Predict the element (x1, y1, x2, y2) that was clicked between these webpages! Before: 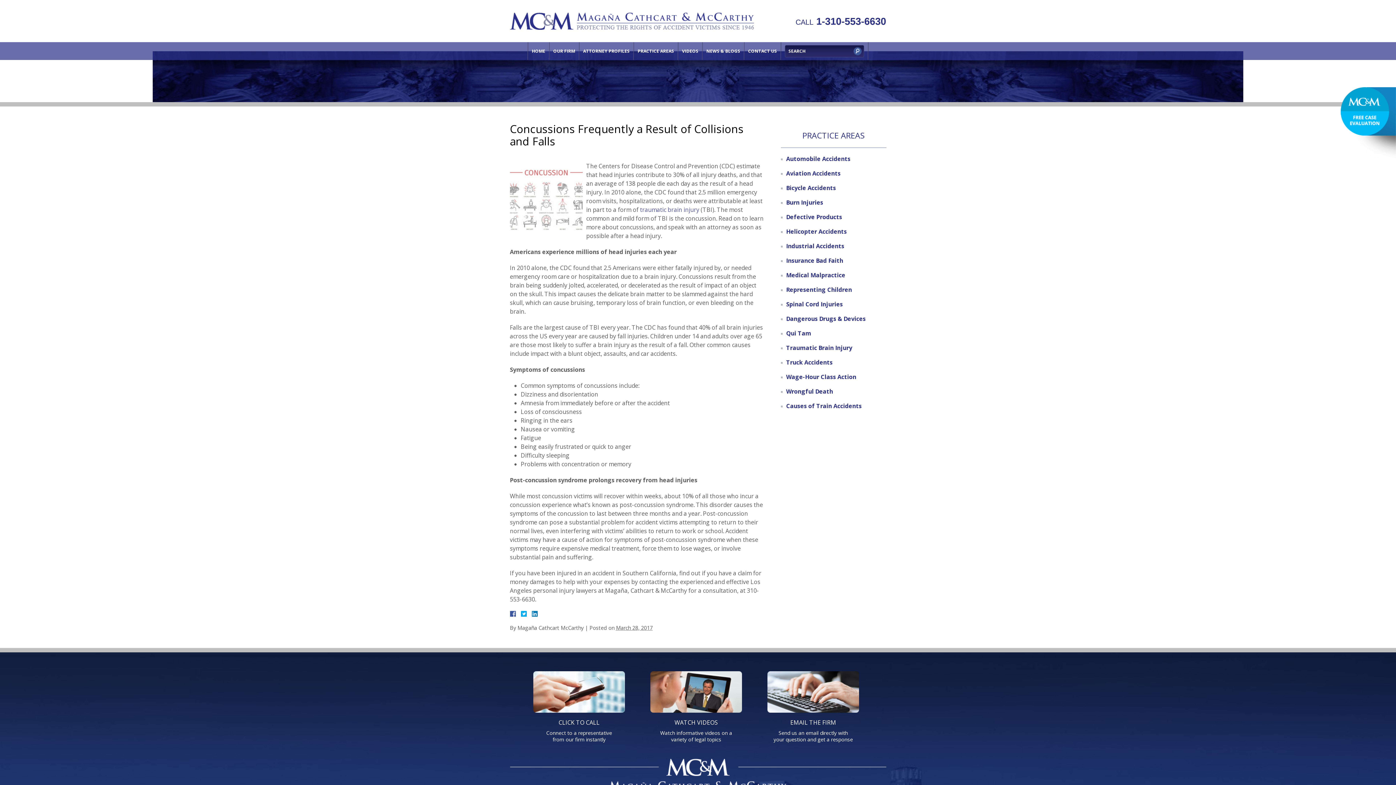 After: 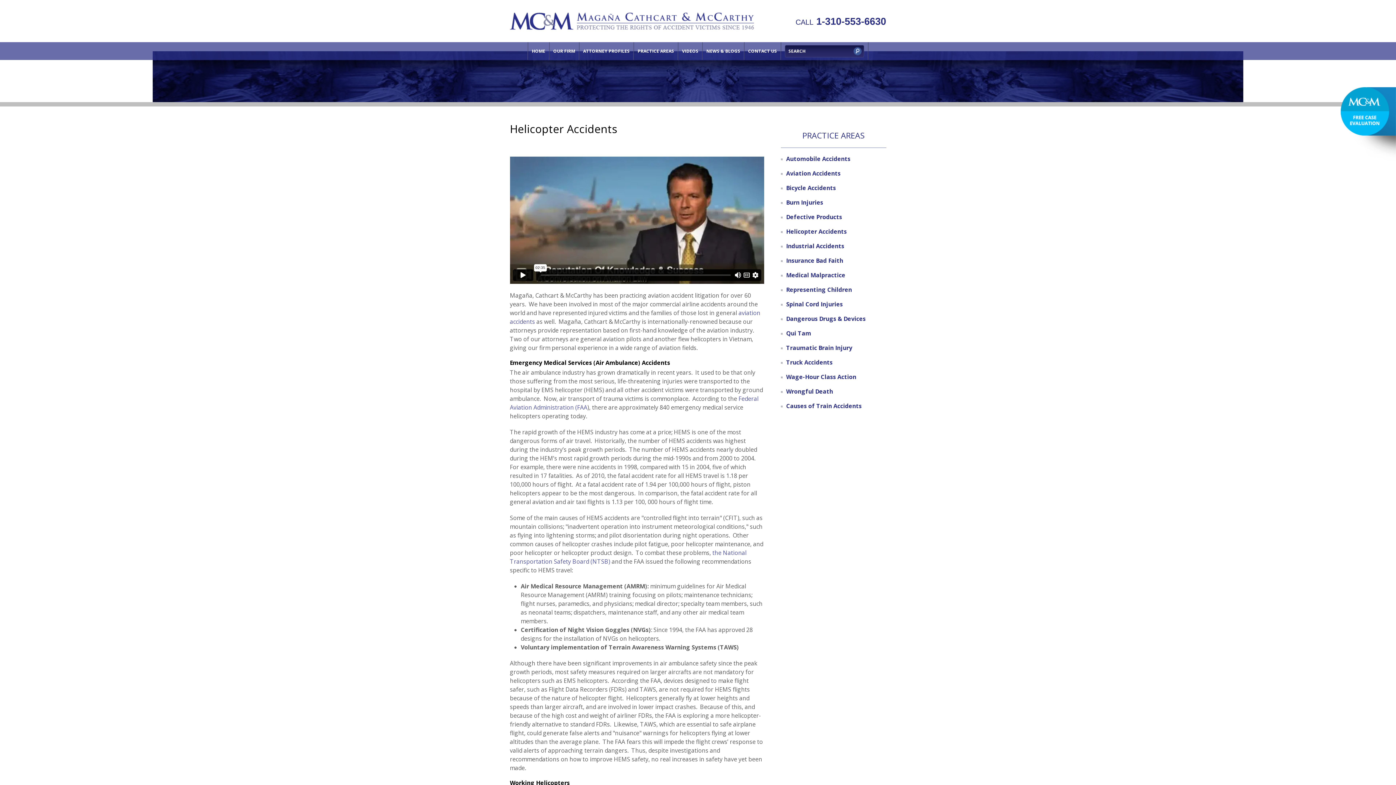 Action: bbox: (782, 224, 847, 239) label: Helicopter Accidents